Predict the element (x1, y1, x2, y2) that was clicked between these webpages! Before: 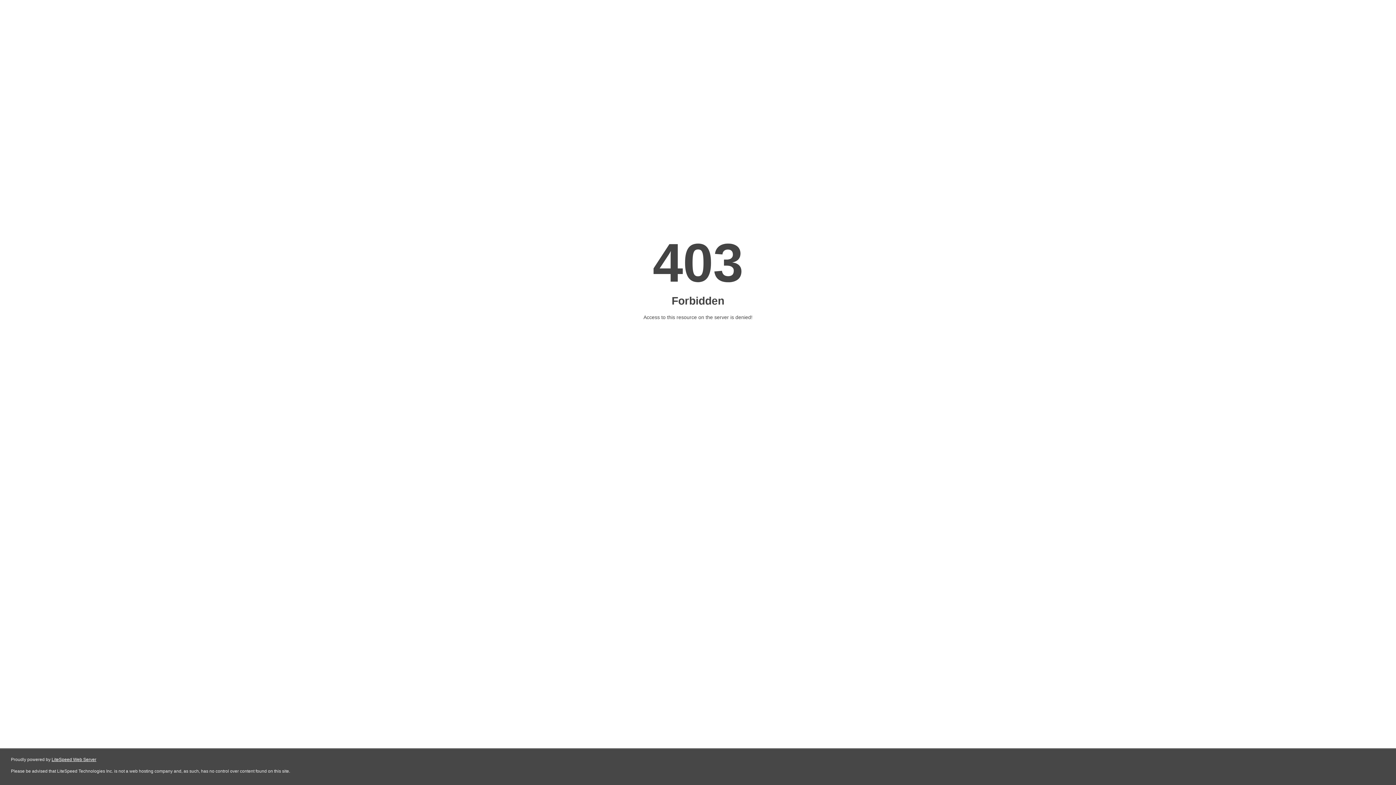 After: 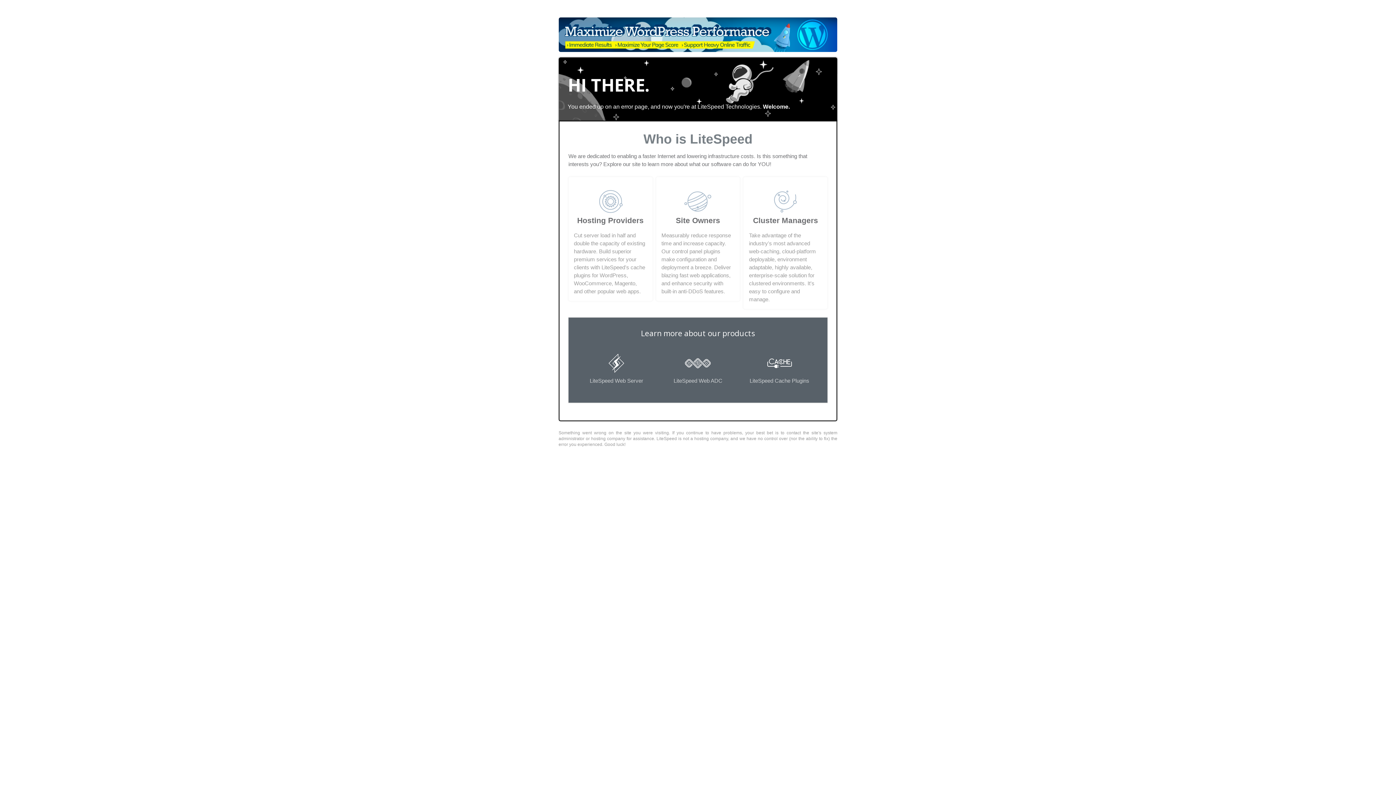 Action: label: LiteSpeed Web Server bbox: (51, 757, 96, 762)